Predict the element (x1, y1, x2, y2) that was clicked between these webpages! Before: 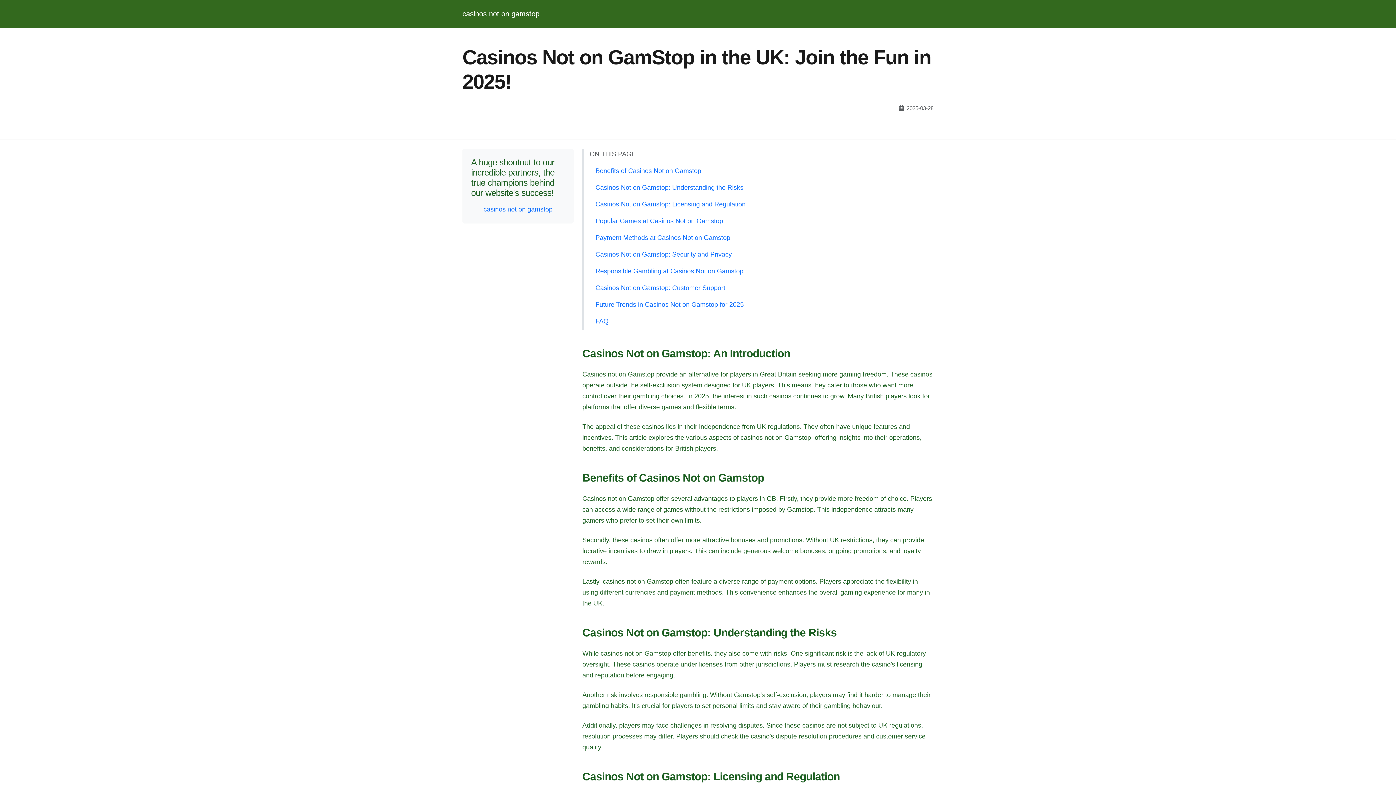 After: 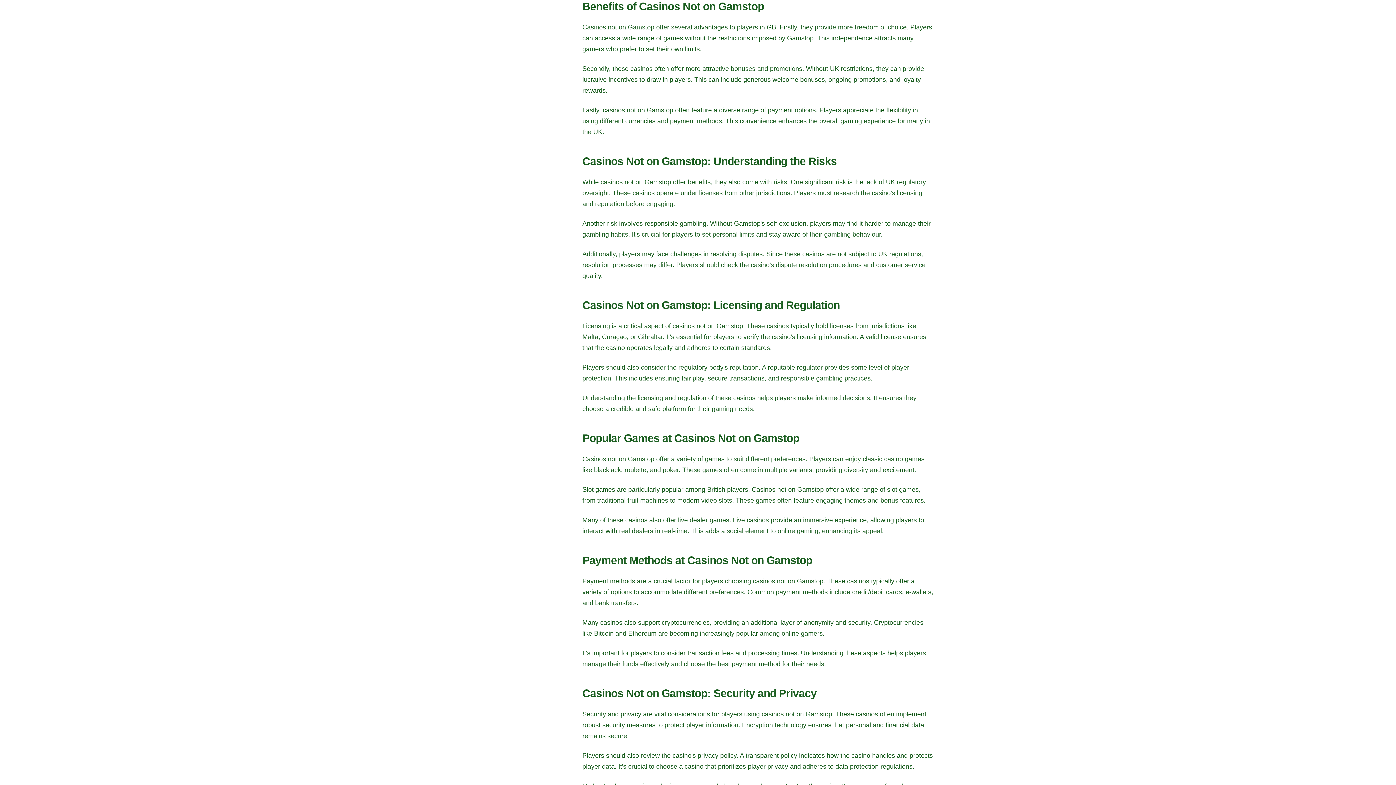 Action: label: Benefits of Casinos Not on Gamstop bbox: (589, 162, 933, 179)